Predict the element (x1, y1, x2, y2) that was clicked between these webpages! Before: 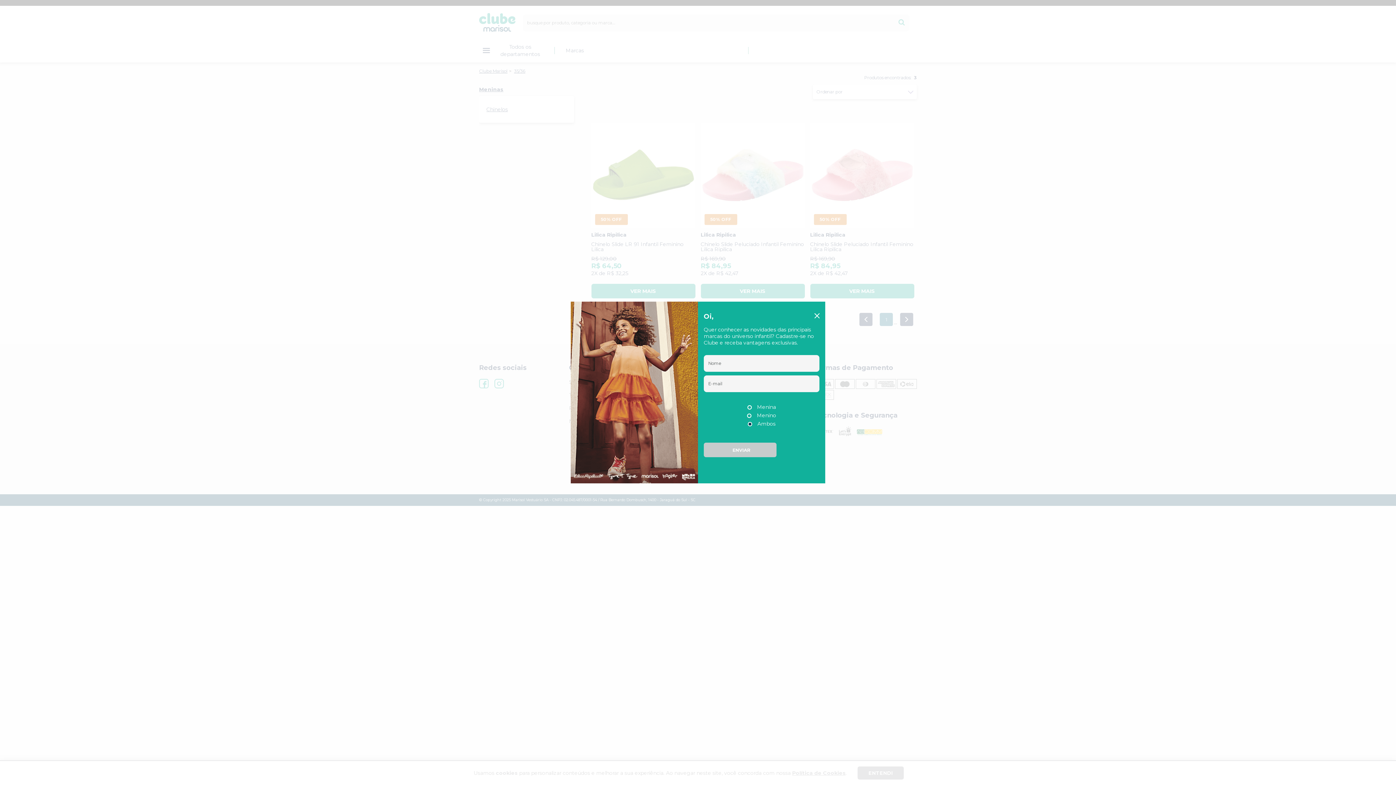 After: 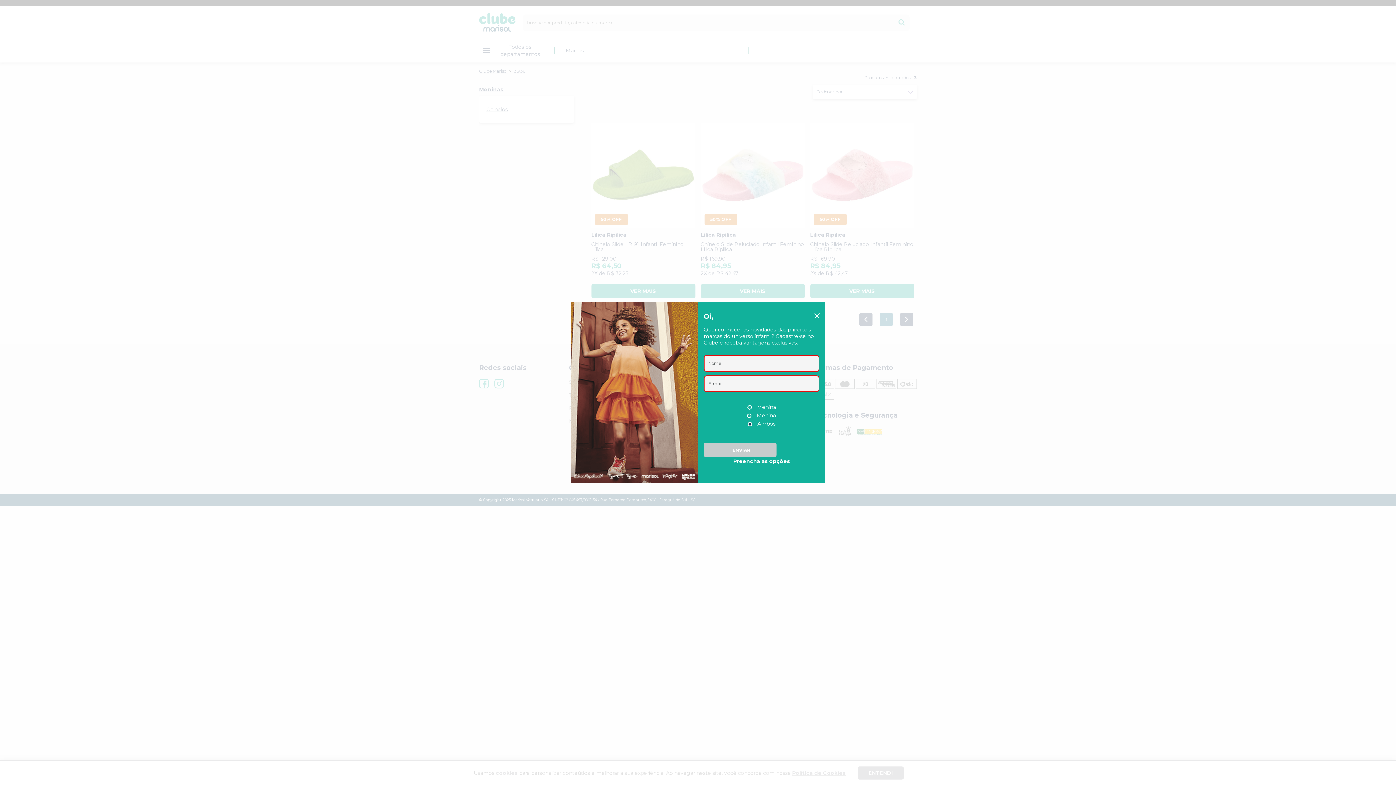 Action: label: ENVIAR bbox: (704, 442, 776, 457)